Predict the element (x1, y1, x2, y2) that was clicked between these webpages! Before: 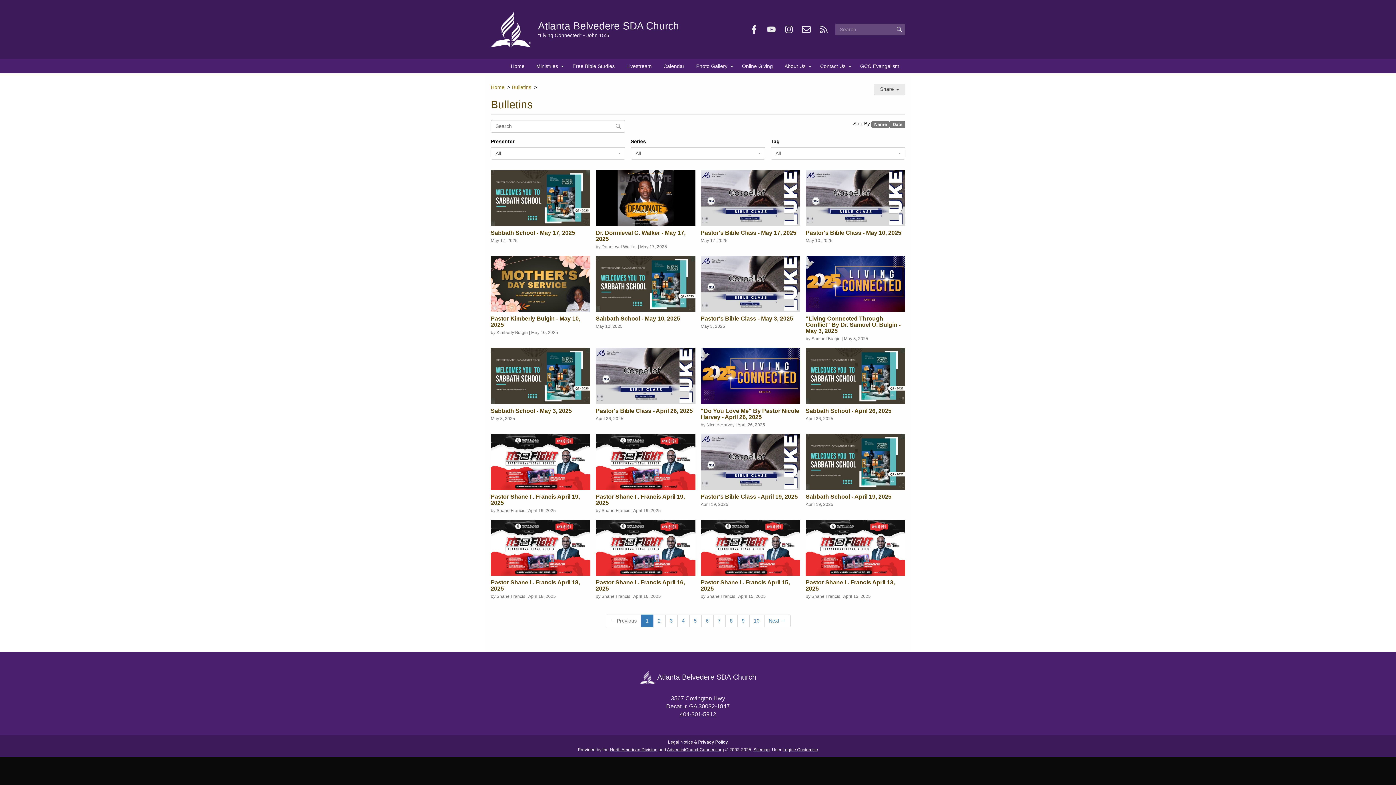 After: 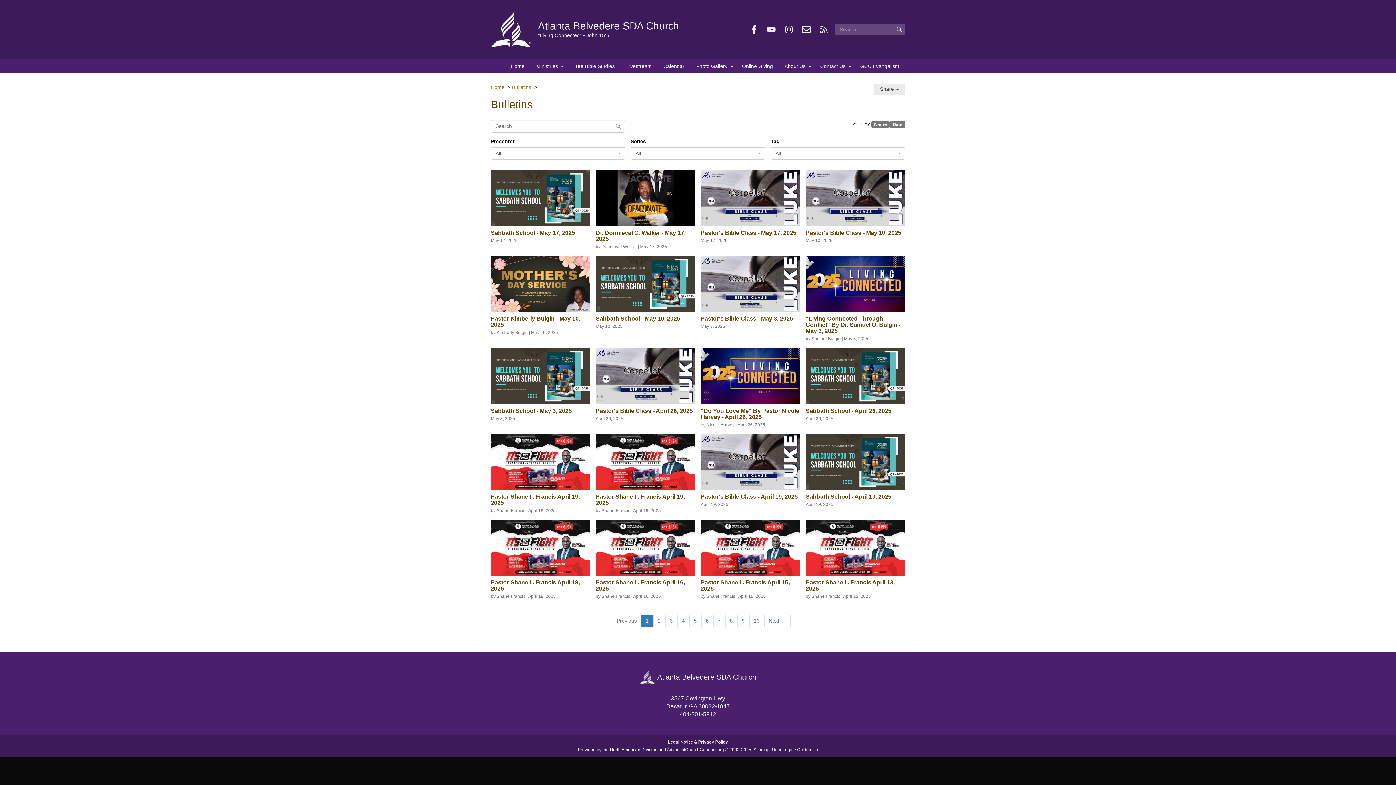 Action: bbox: (610, 596, 657, 601) label: North American Division